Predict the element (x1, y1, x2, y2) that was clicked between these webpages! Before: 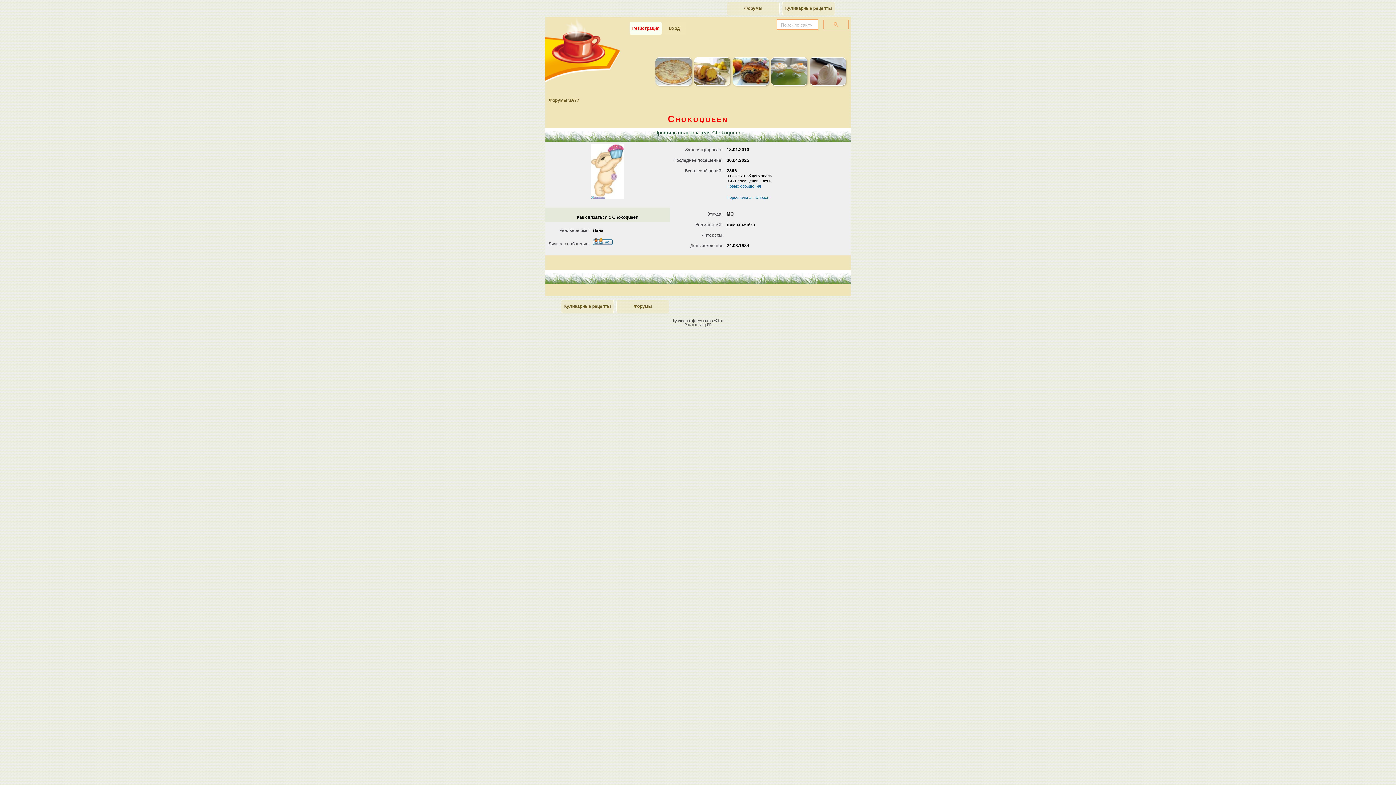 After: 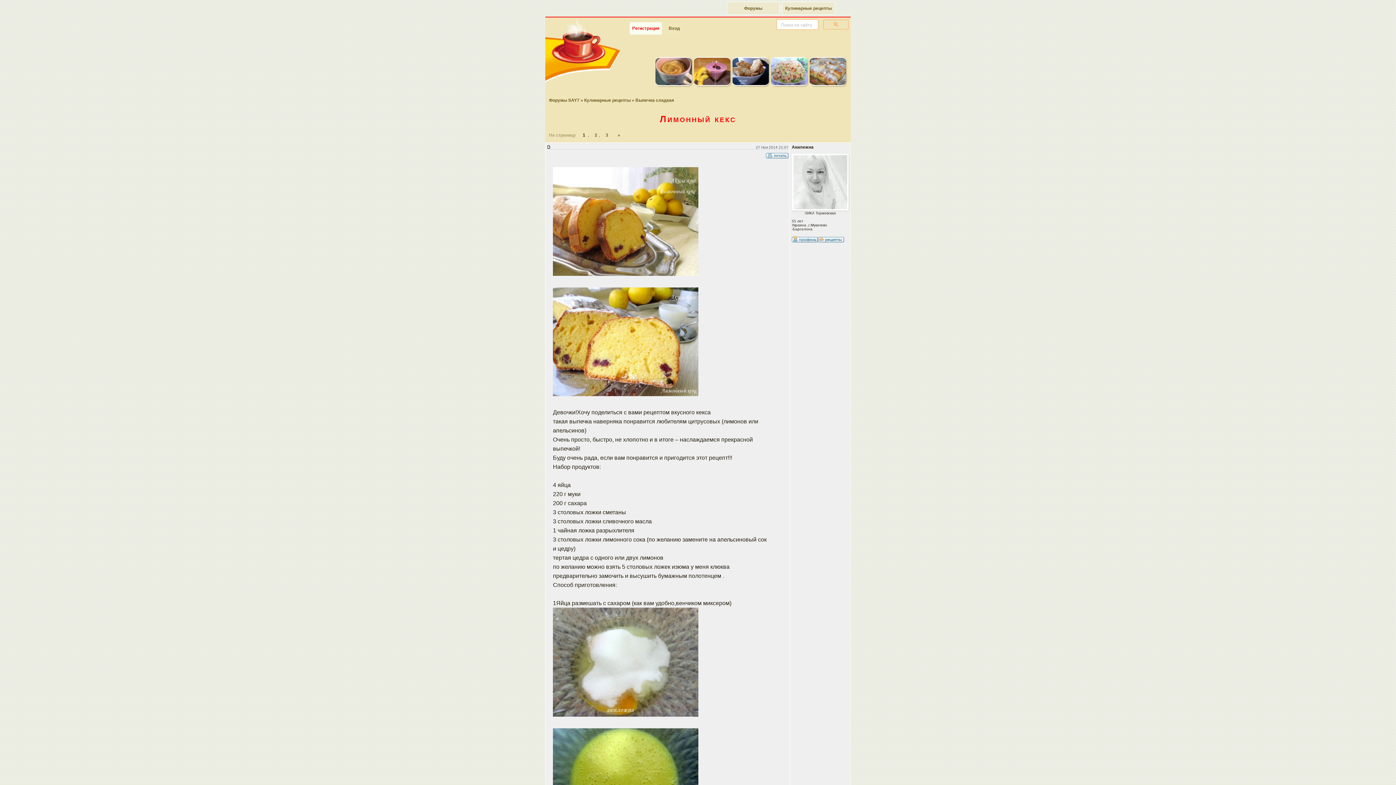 Action: bbox: (693, 80, 731, 88)